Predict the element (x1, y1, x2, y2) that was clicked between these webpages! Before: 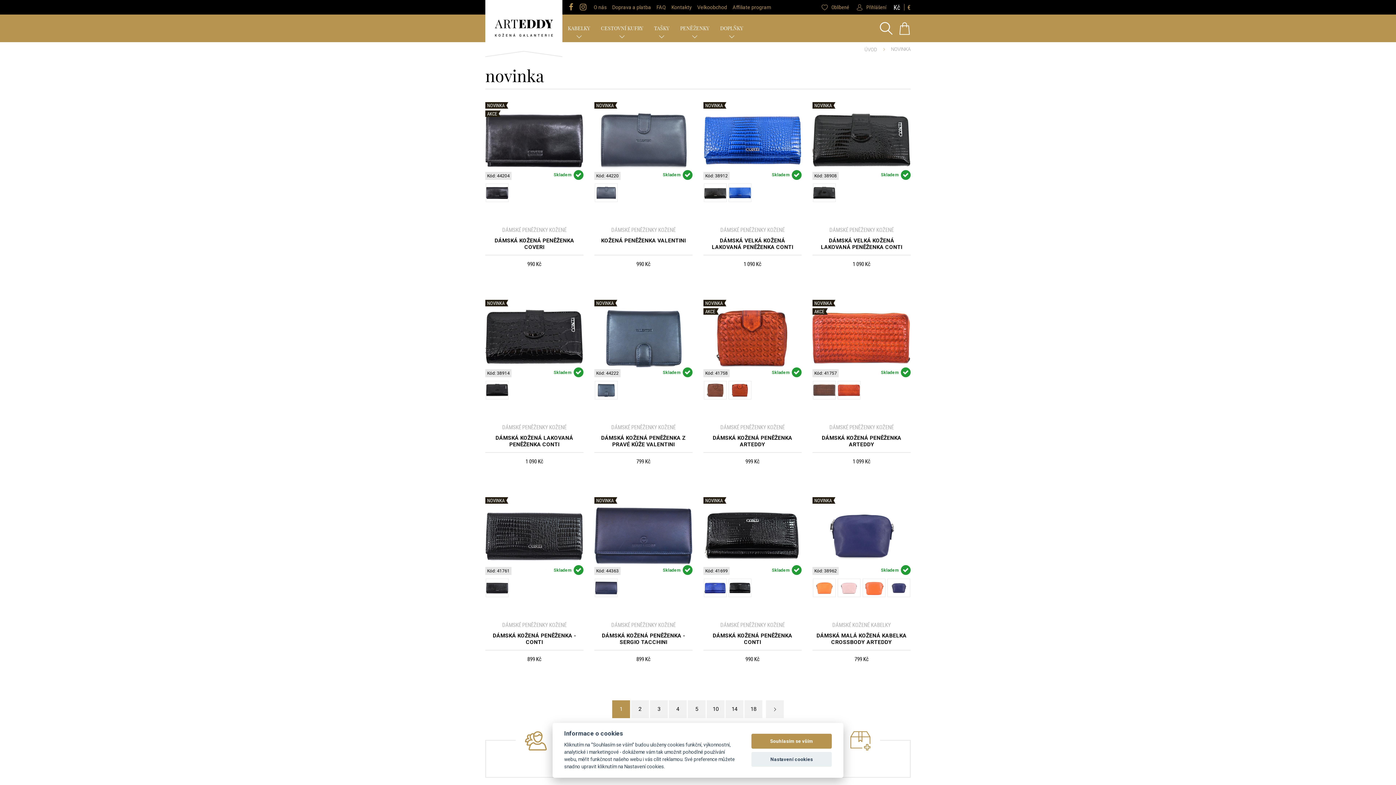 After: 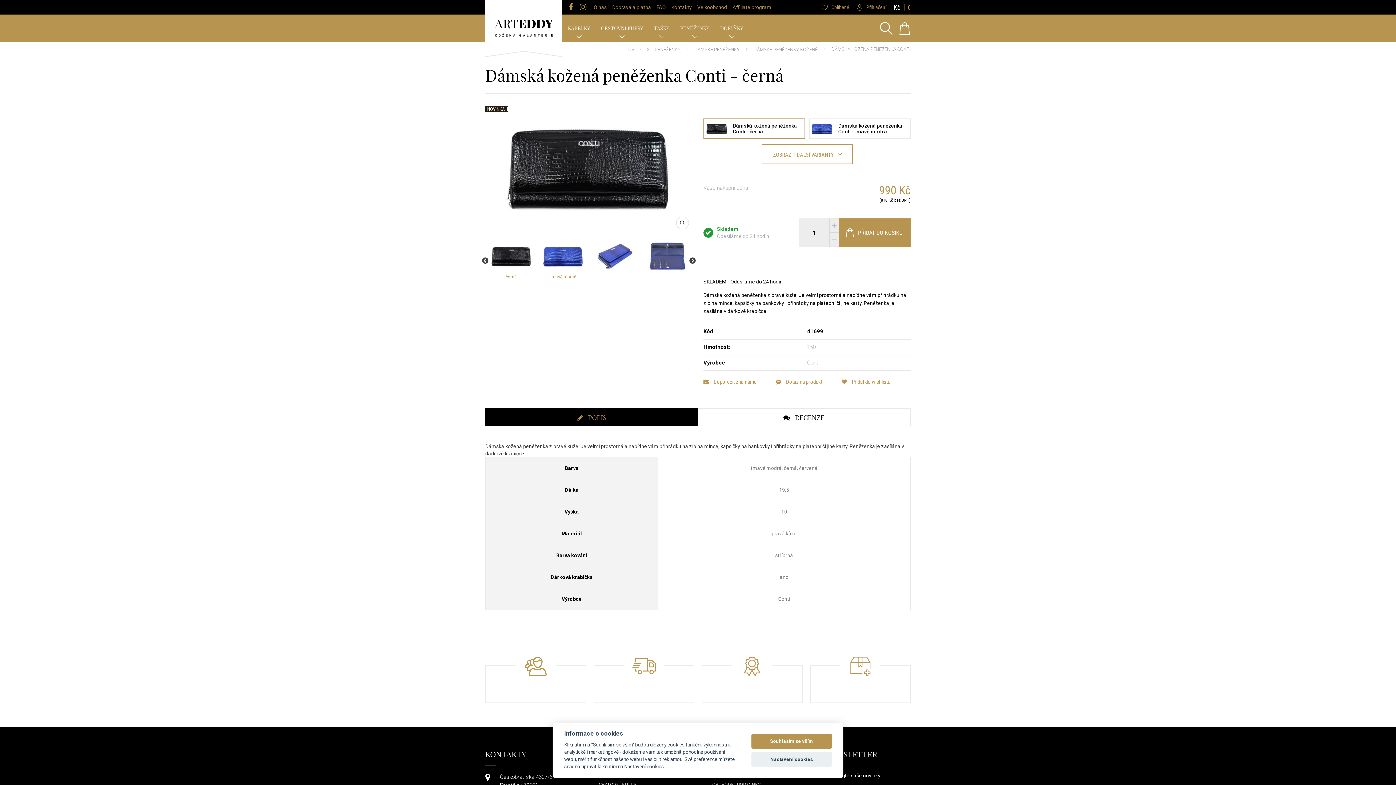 Action: bbox: (702, 668, 802, 685) label: ZOBRAZIT